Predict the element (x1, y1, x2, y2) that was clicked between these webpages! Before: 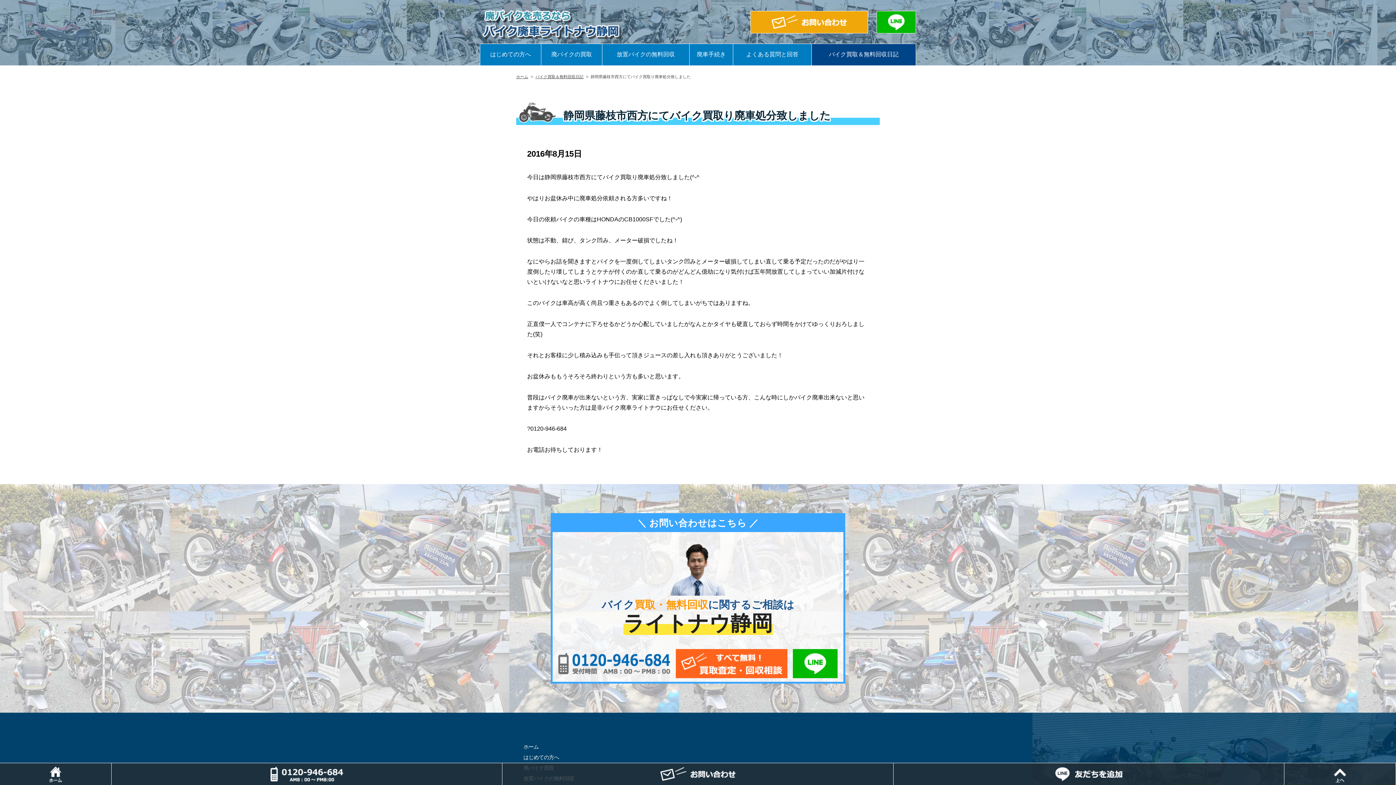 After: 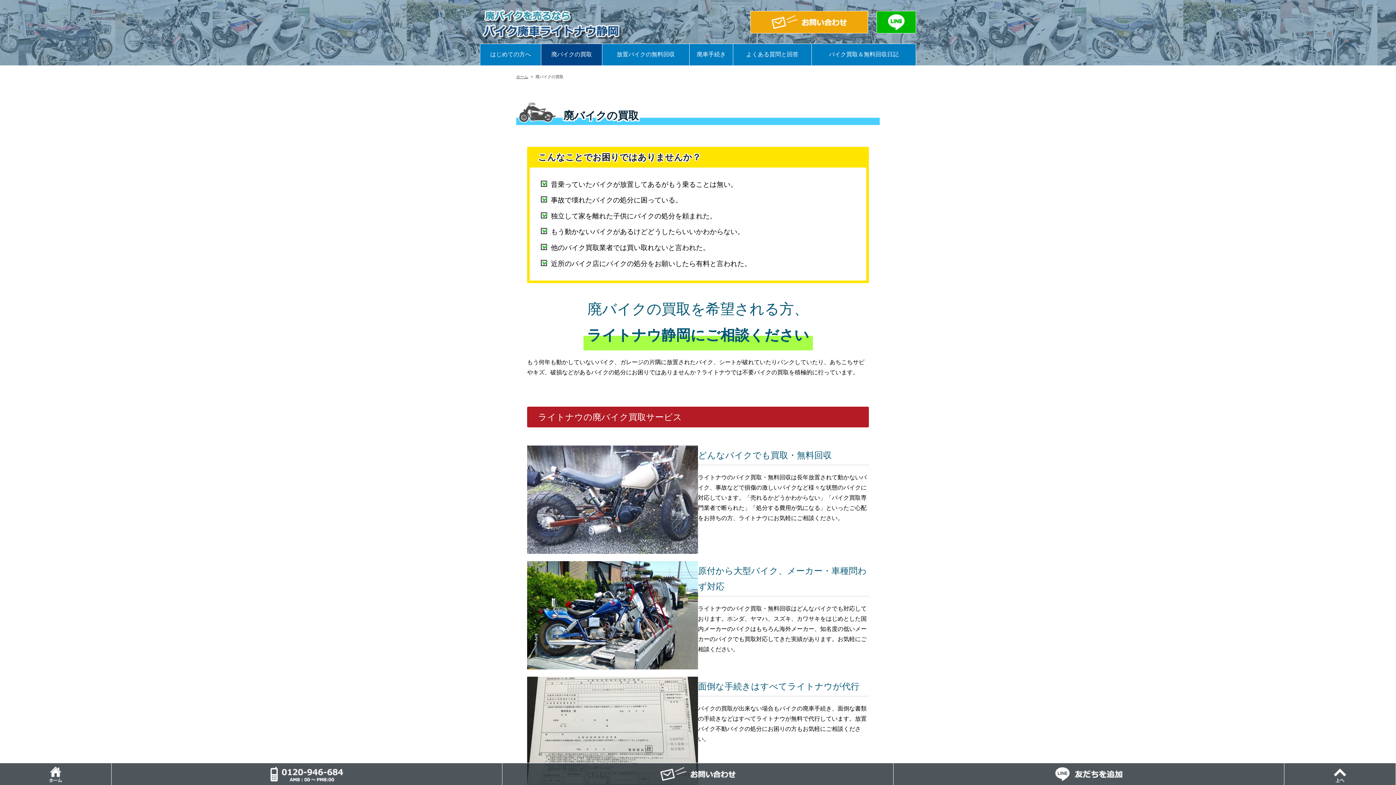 Action: label: 廃バイクの買取 bbox: (541, 43, 602, 65)